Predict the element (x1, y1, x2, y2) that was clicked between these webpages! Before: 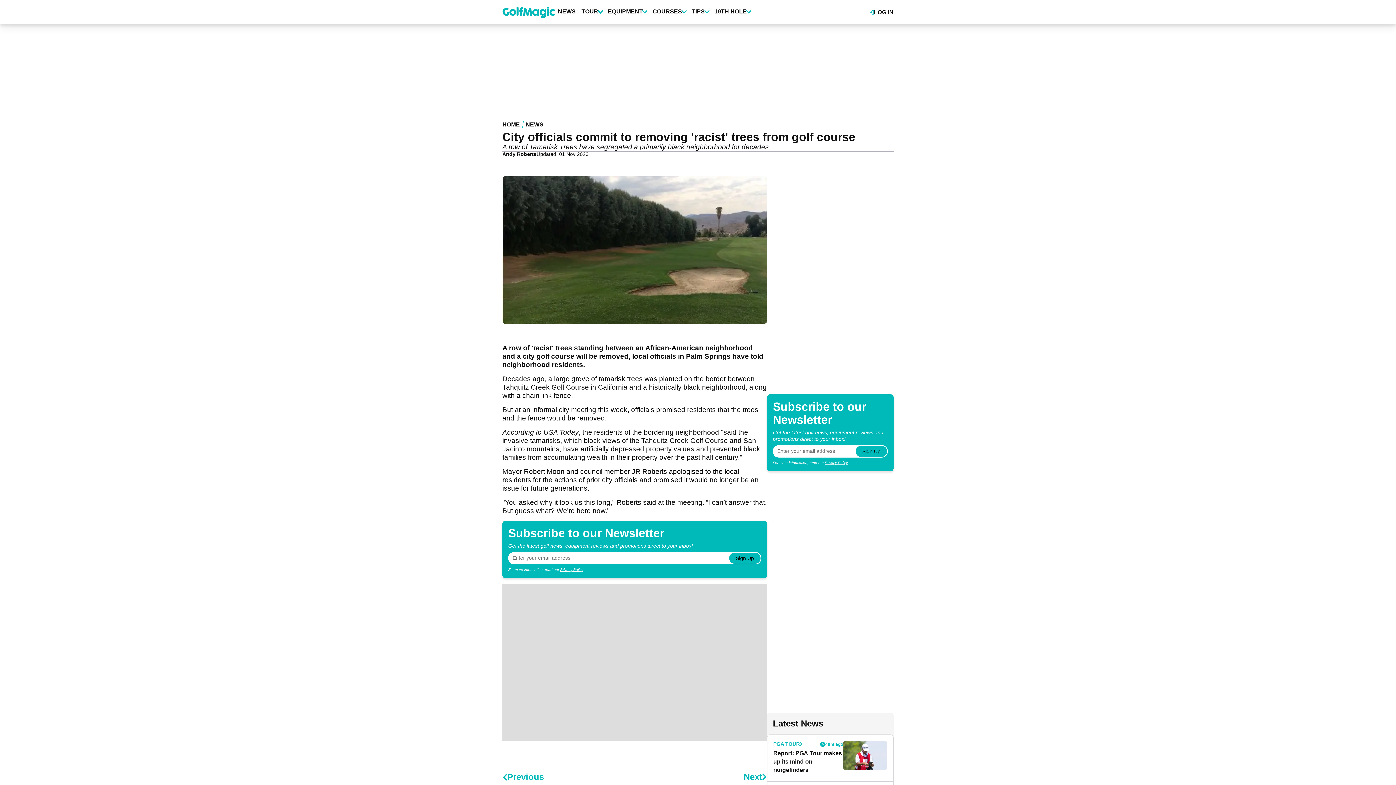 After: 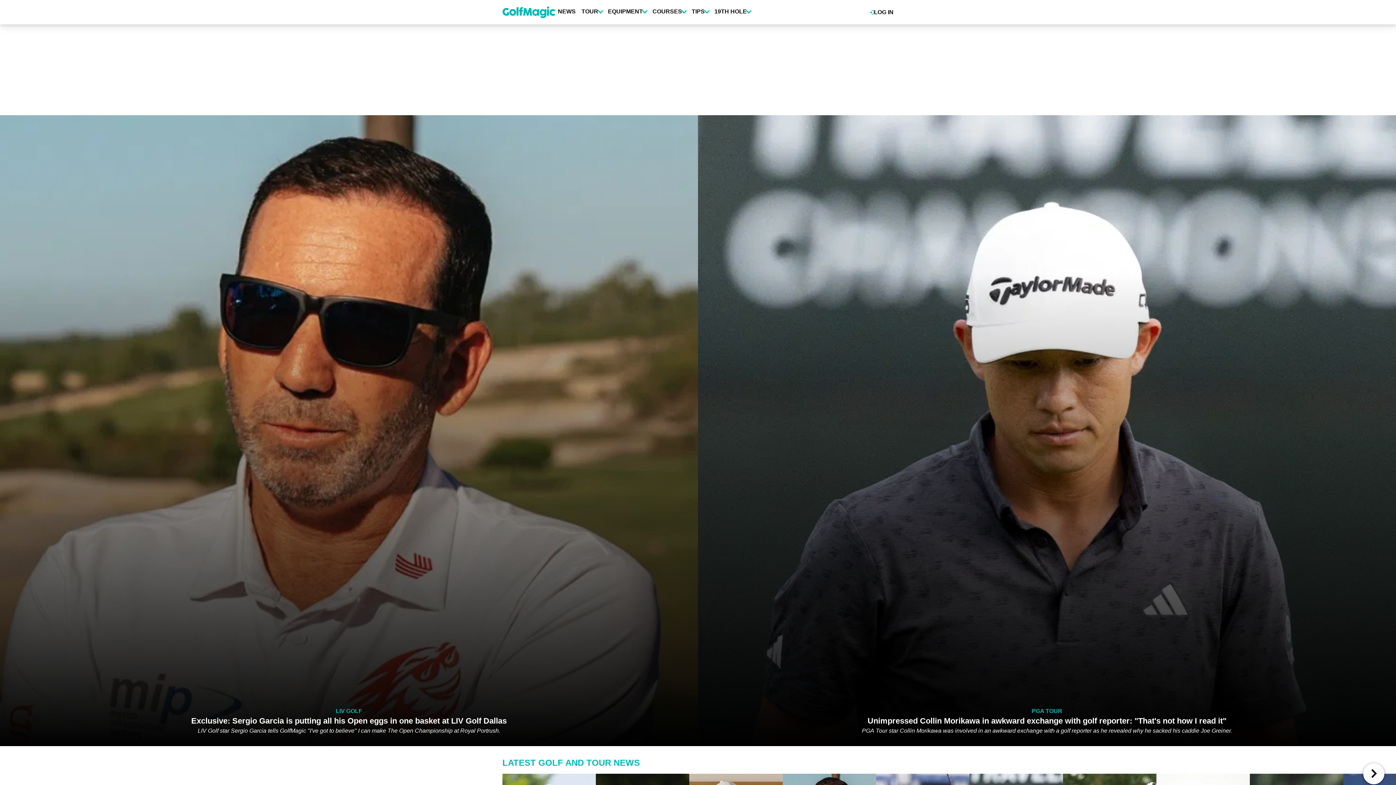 Action: bbox: (502, 121, 520, 128) label: HOME